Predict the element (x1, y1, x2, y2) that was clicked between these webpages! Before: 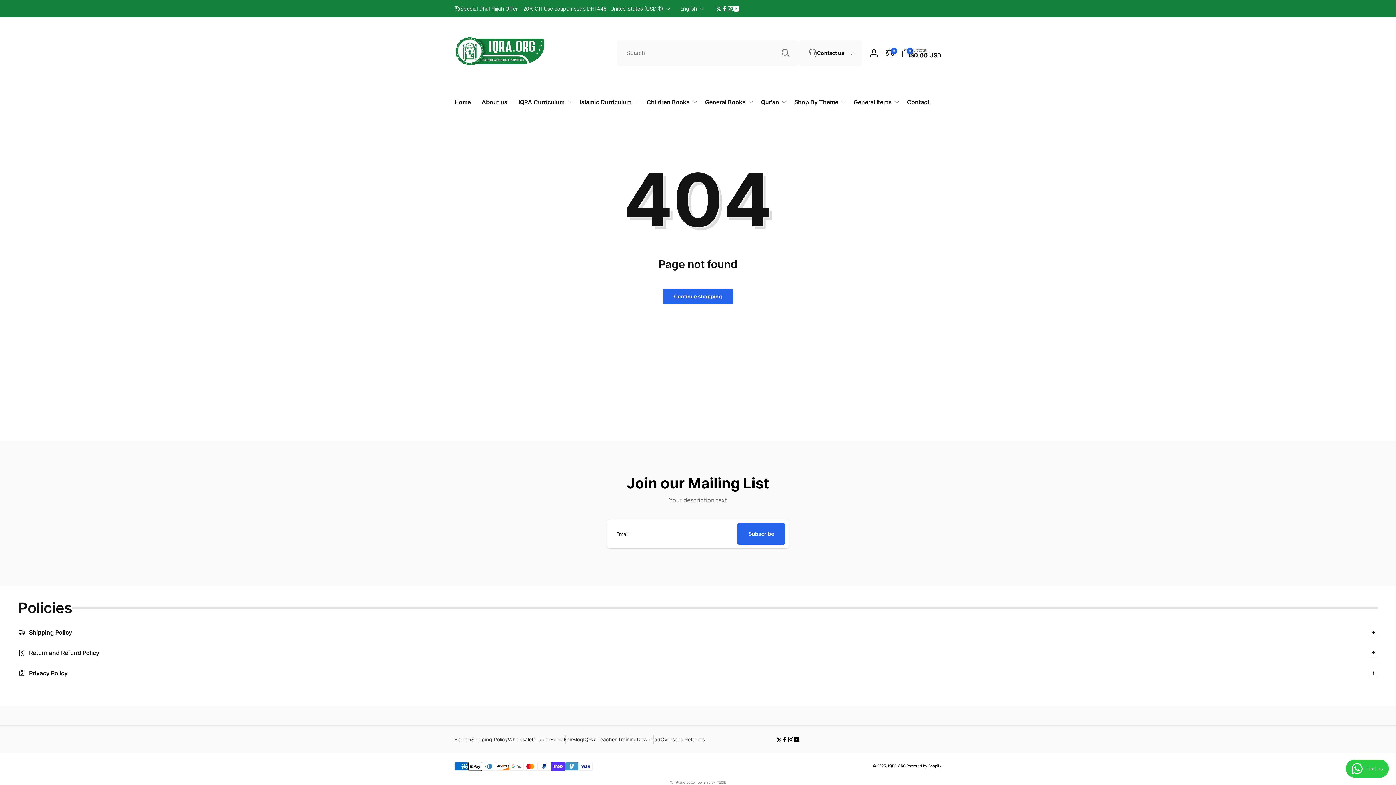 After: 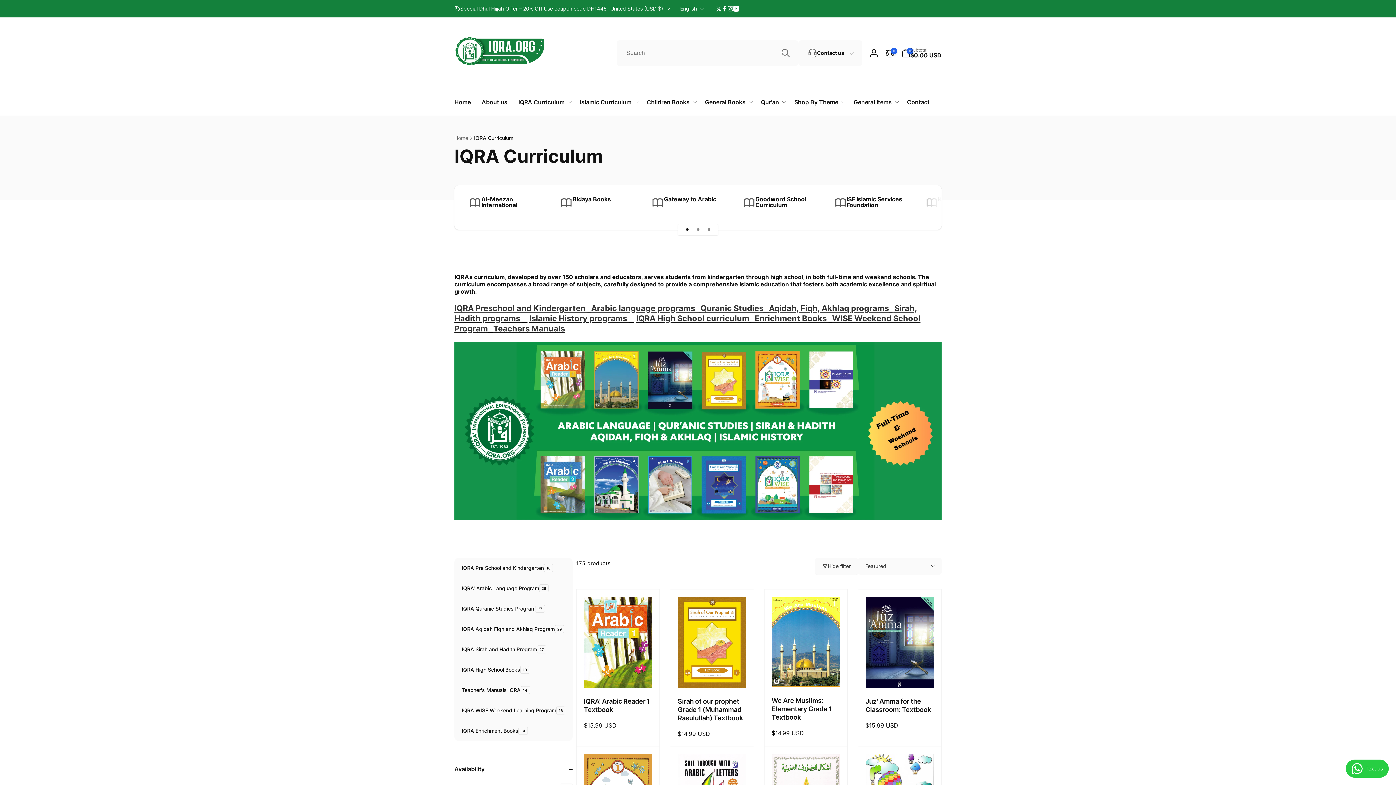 Action: bbox: (513, 88, 574, 115) label: IQRA Curriculum